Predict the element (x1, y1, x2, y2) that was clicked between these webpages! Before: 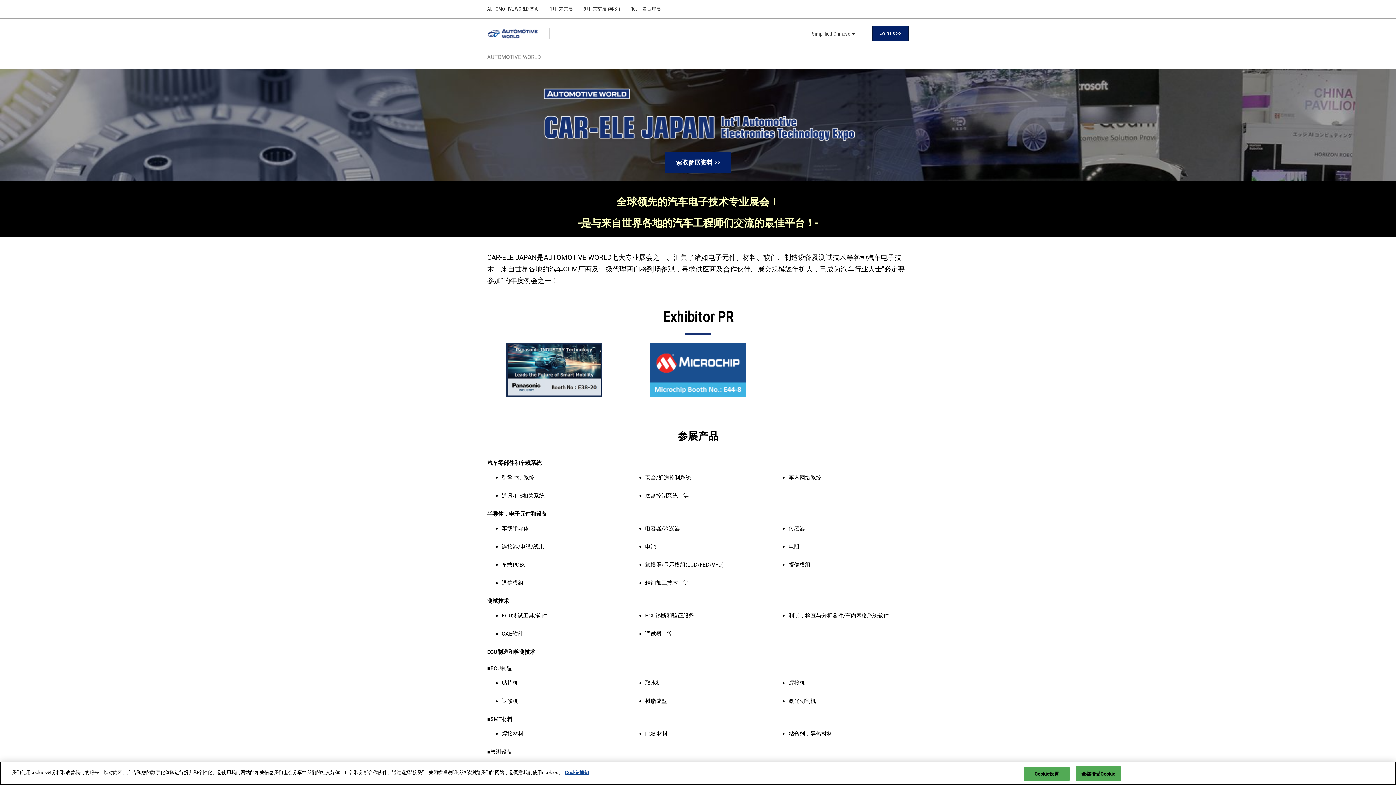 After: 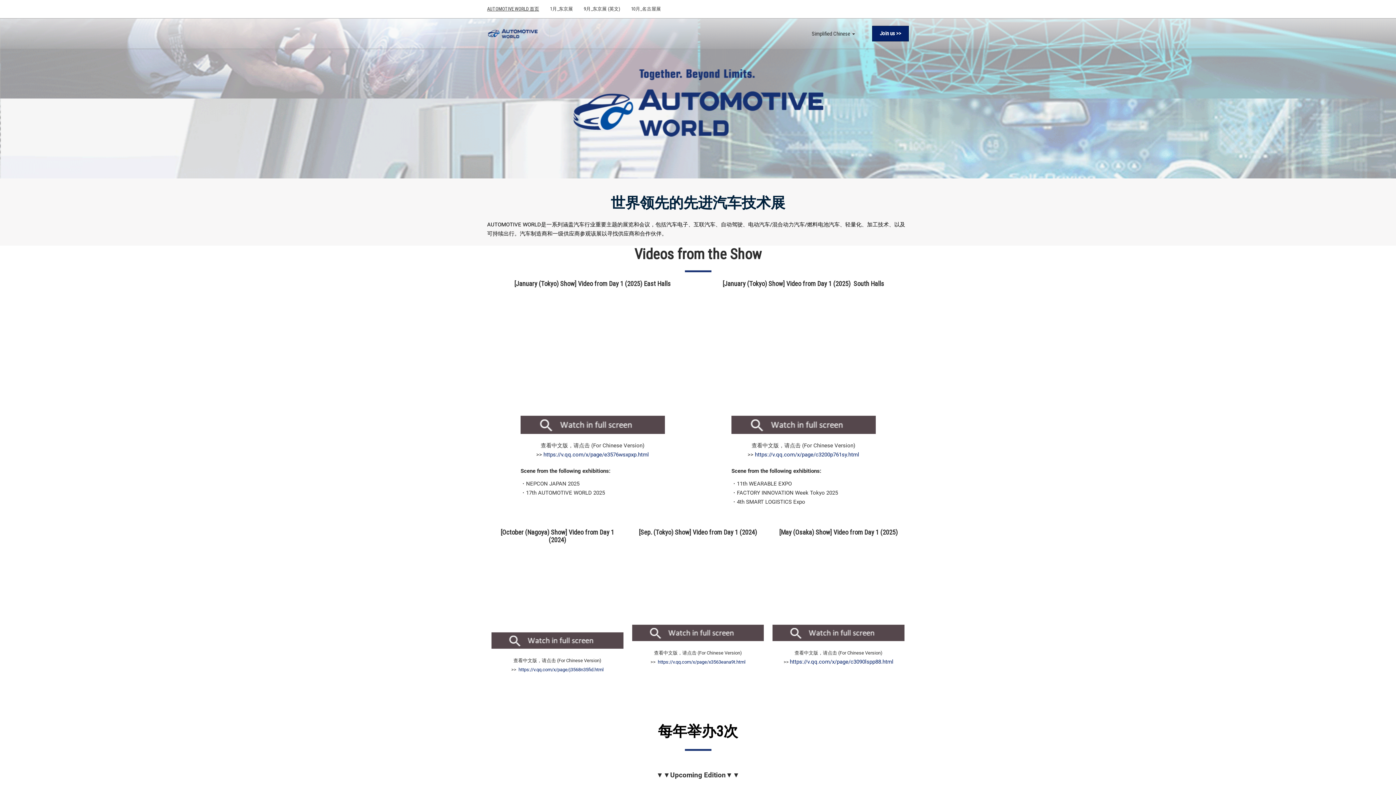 Action: label: AUTOMOTIVE WORLD bbox: (487, 53, 541, 60)